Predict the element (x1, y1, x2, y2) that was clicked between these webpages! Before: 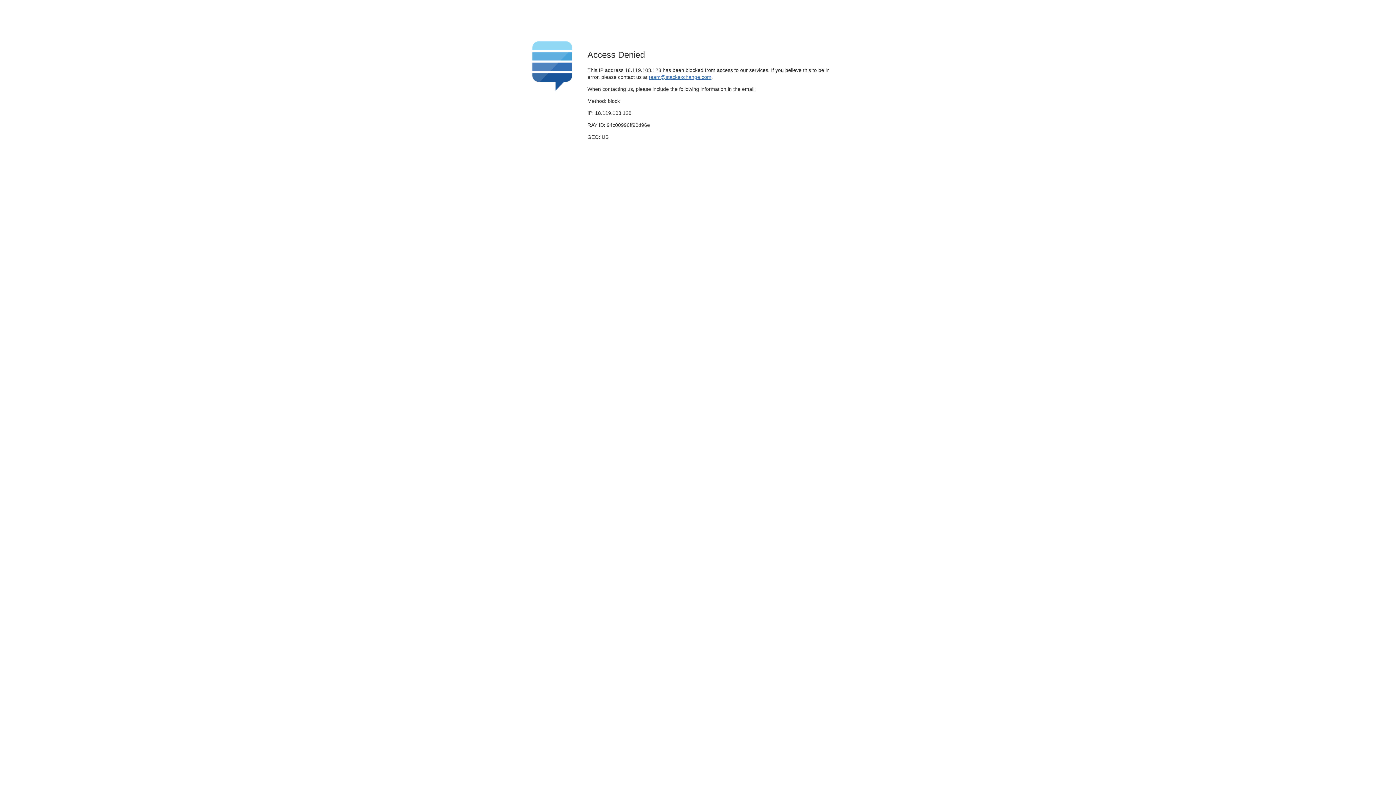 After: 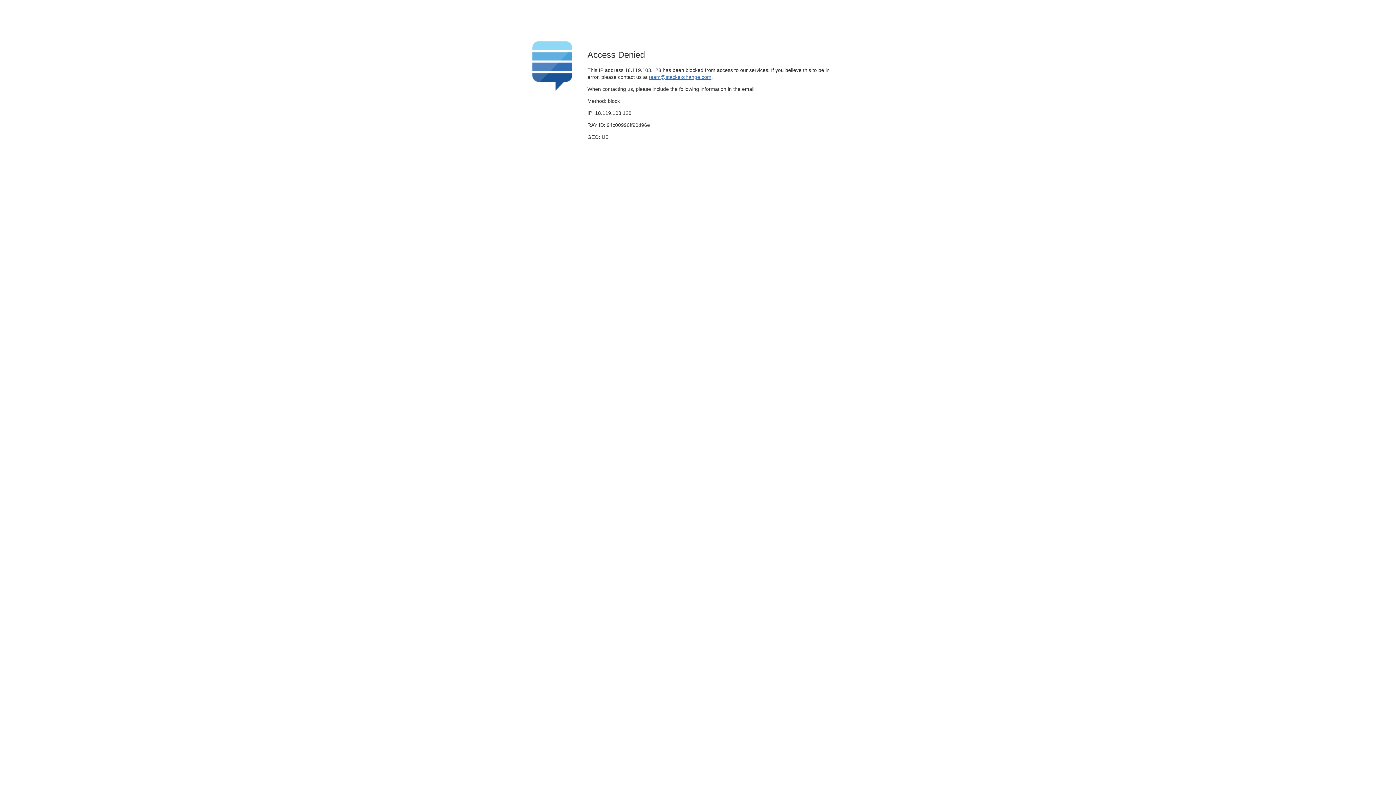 Action: label: team@stackexchange.com bbox: (649, 74, 711, 79)